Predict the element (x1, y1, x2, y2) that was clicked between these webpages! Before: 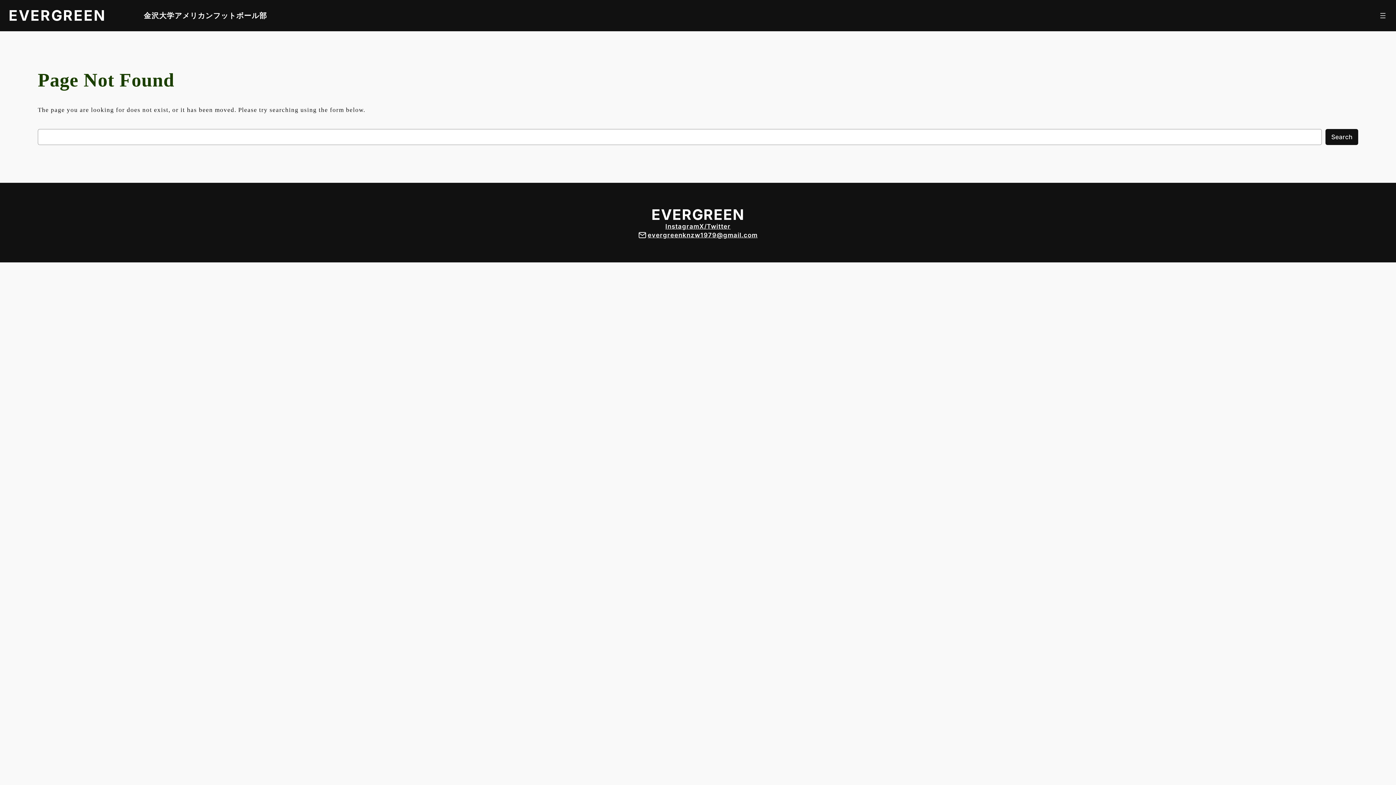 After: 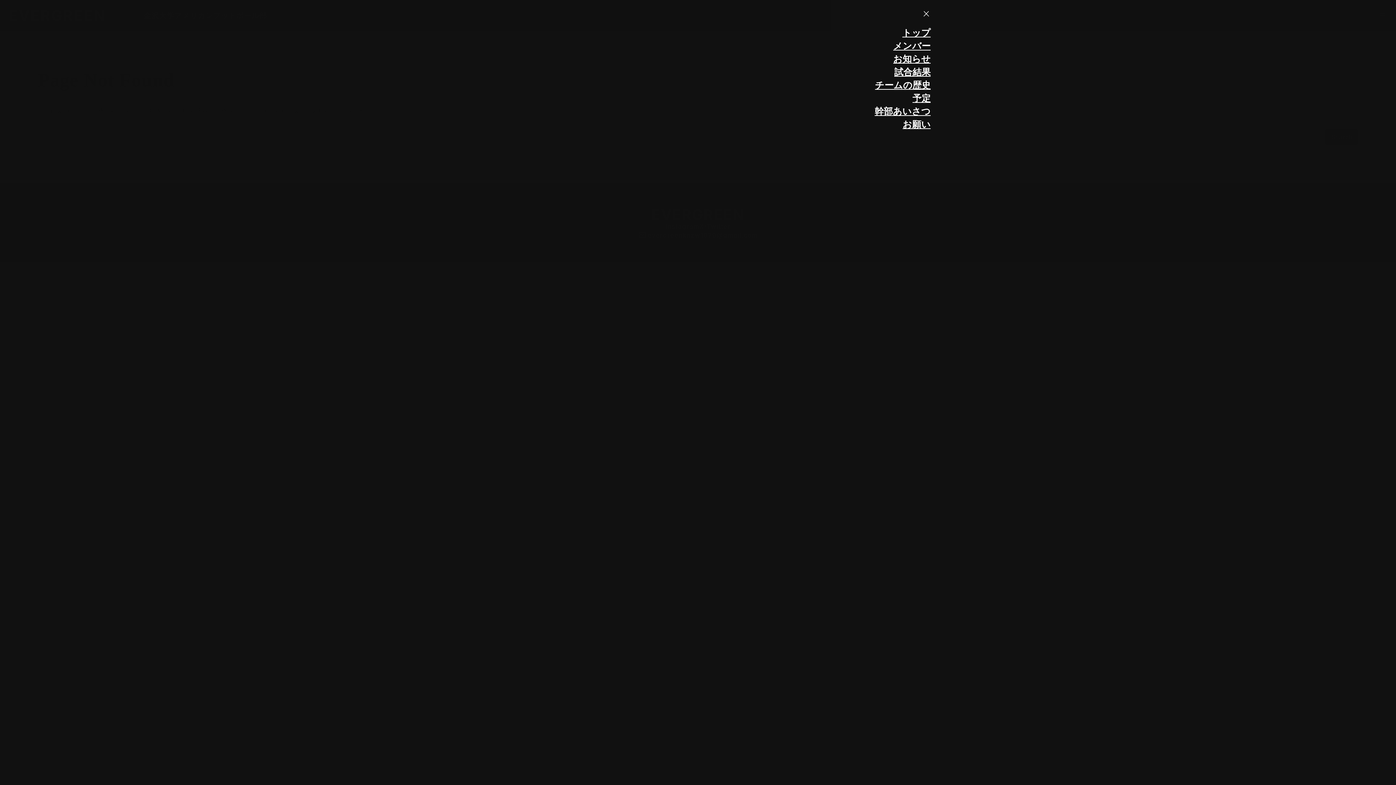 Action: bbox: (1378, 11, 1387, 20) label: メニューを開く